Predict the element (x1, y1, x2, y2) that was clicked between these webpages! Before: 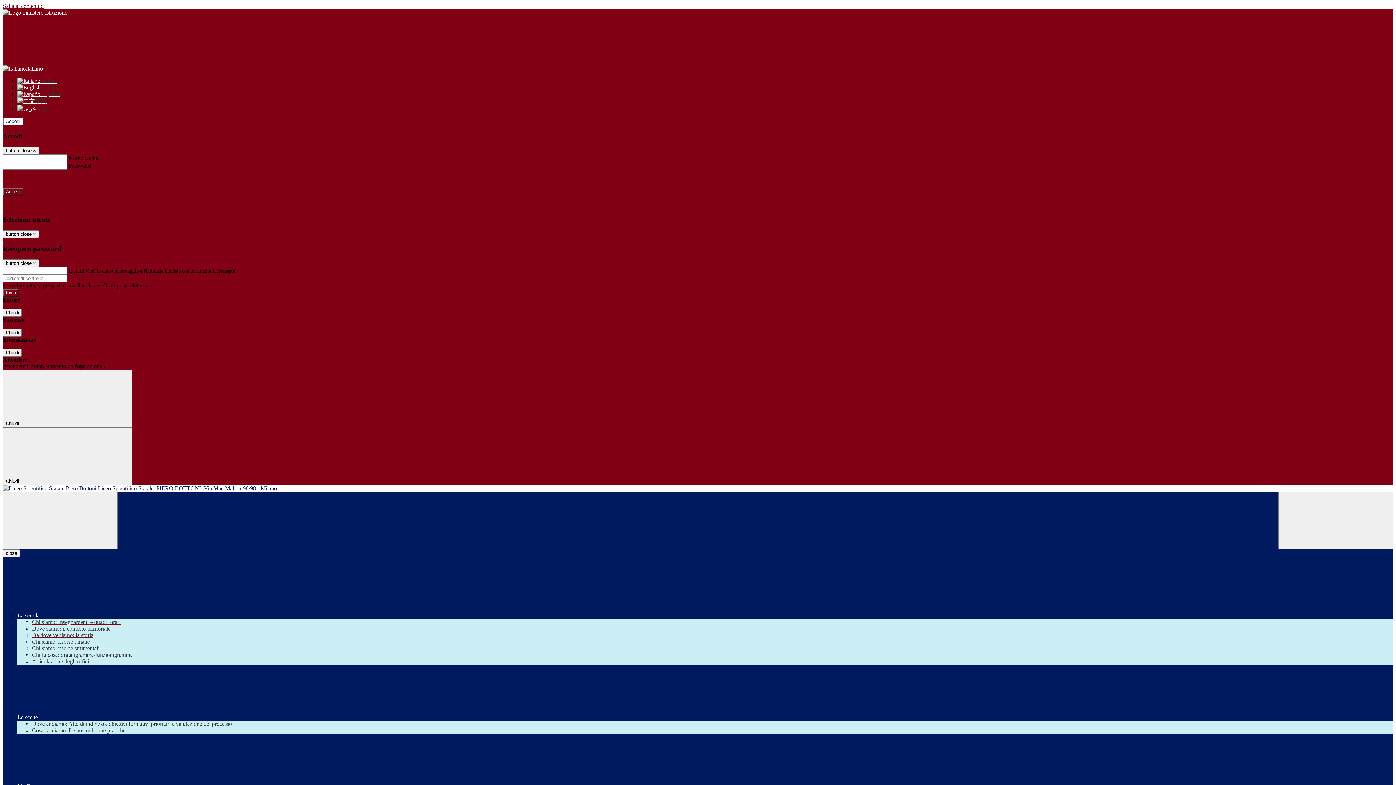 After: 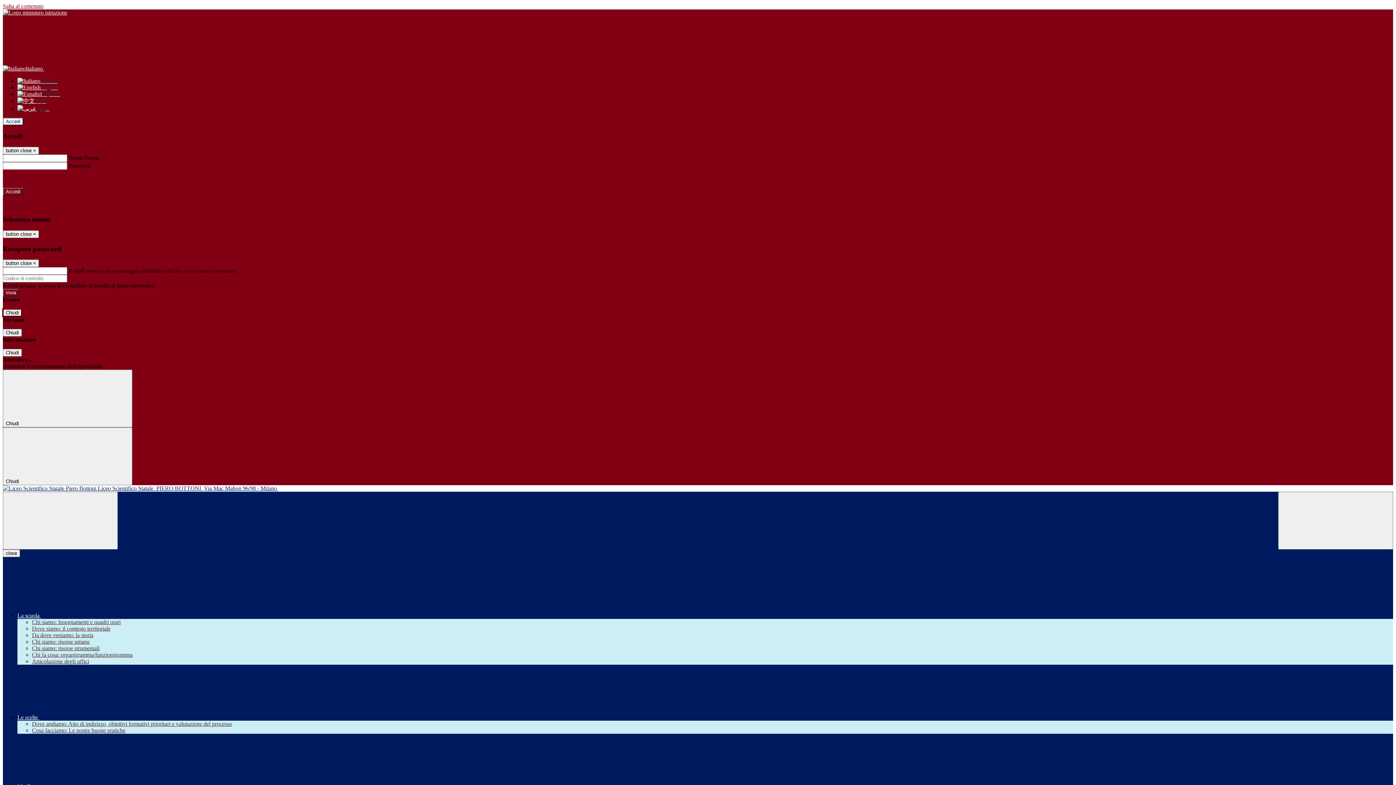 Action: bbox: (2, 309, 21, 316) label: Chiudi